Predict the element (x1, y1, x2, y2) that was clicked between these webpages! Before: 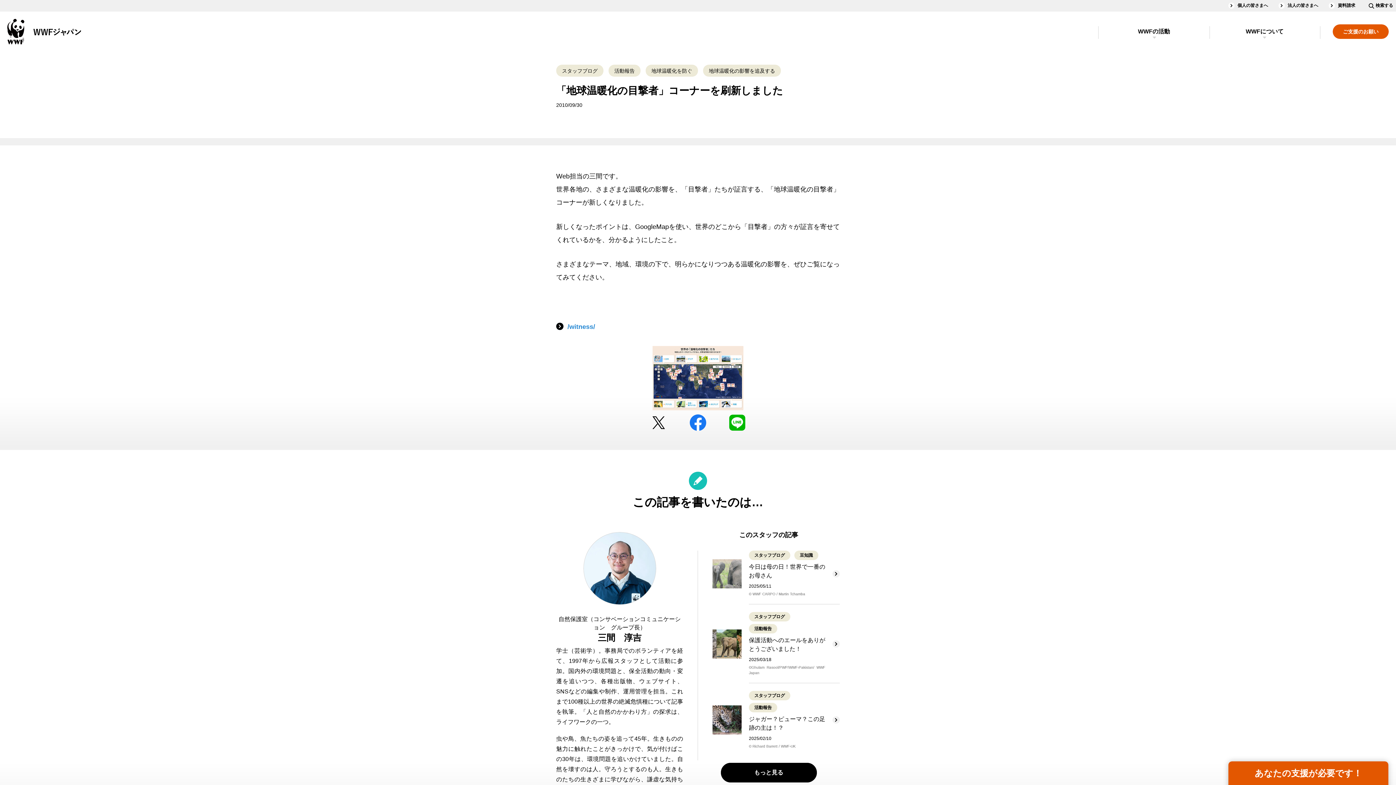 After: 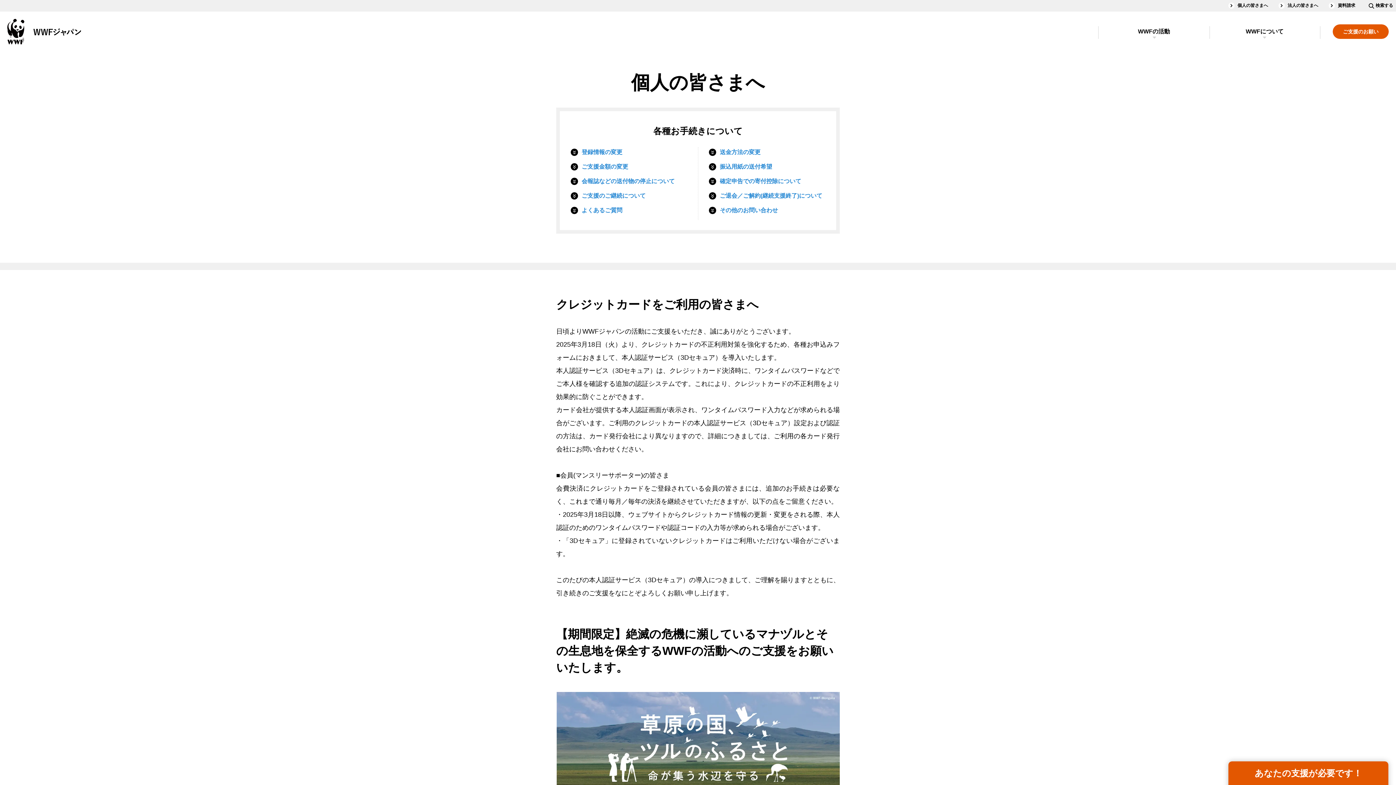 Action: label: 個人の皆さまへ bbox: (1228, 2, 1268, 8)